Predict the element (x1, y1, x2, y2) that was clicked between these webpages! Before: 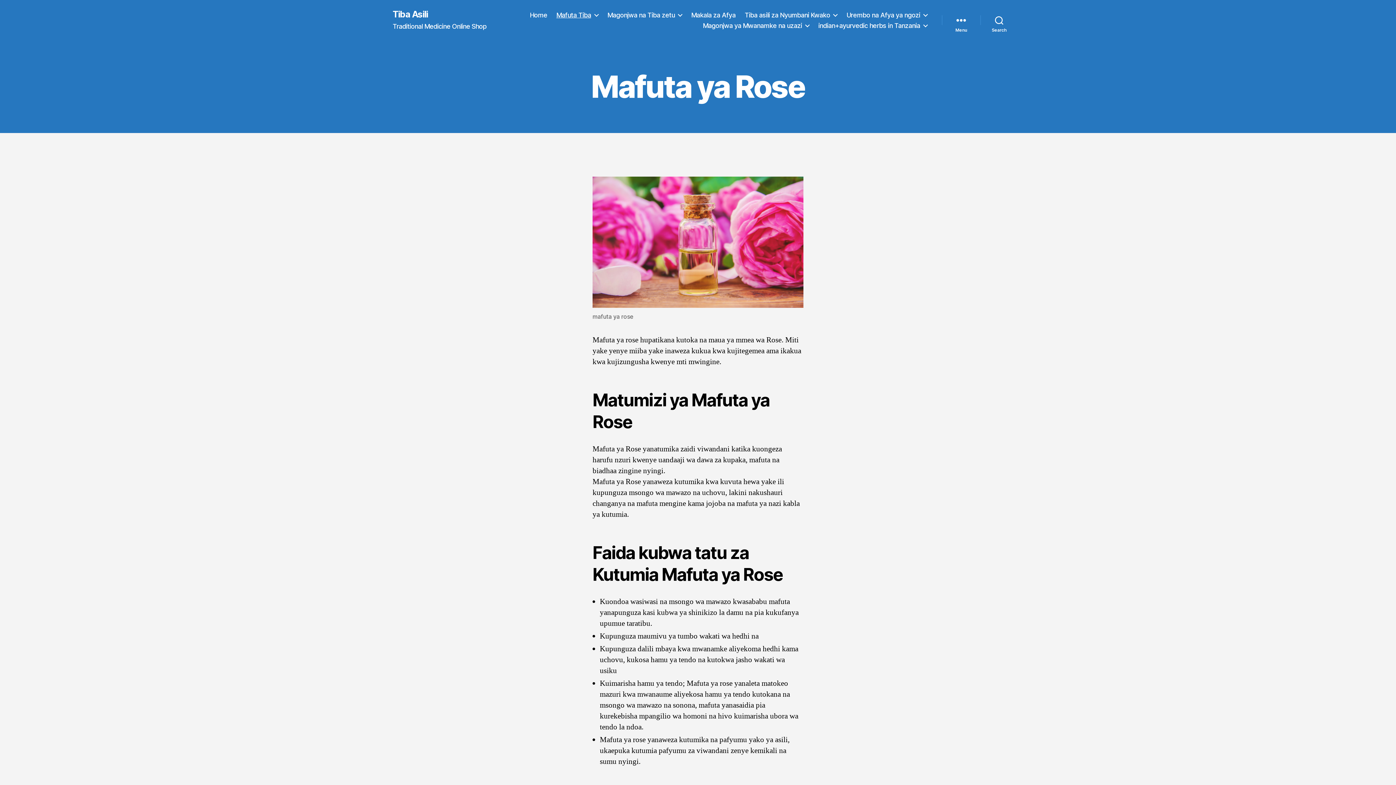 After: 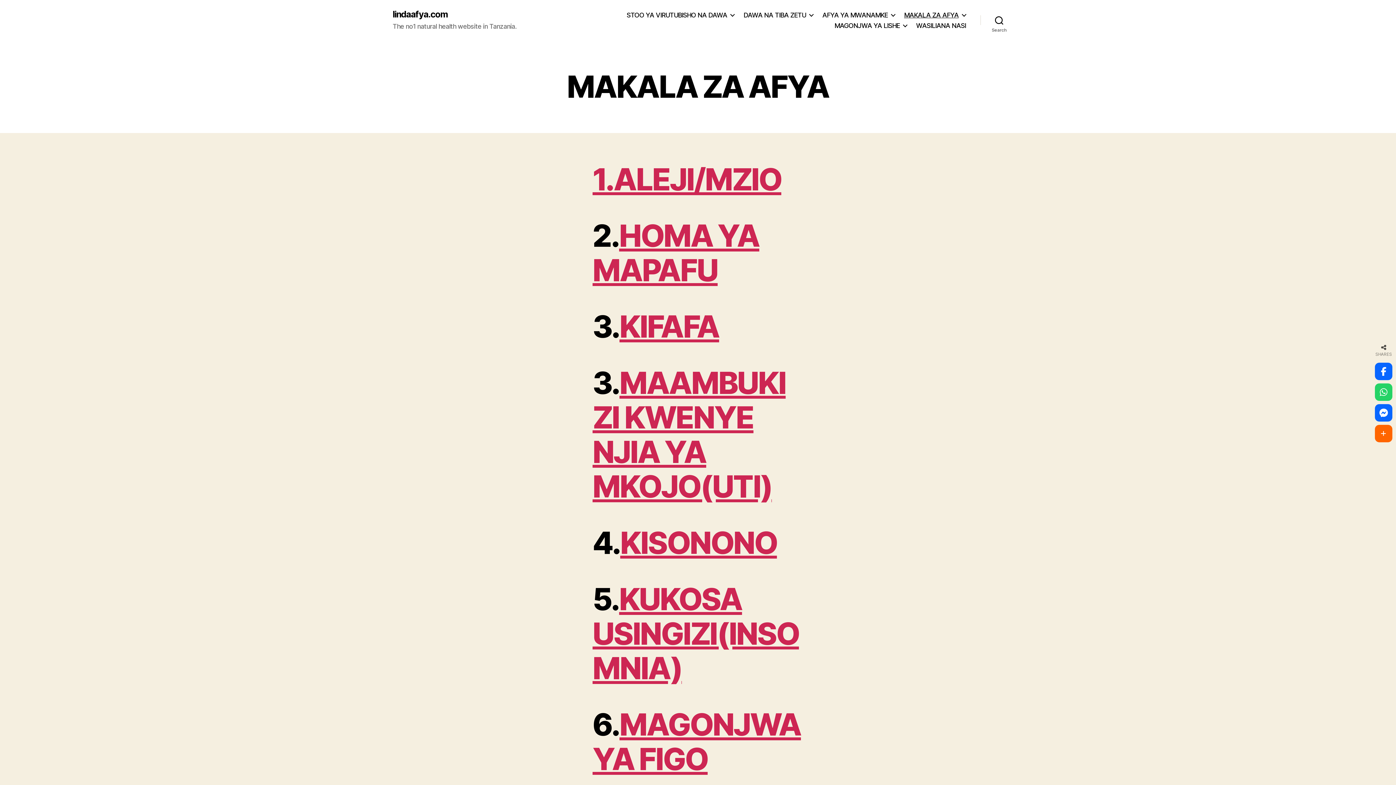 Action: label: Makala za Afya bbox: (691, 11, 735, 18)